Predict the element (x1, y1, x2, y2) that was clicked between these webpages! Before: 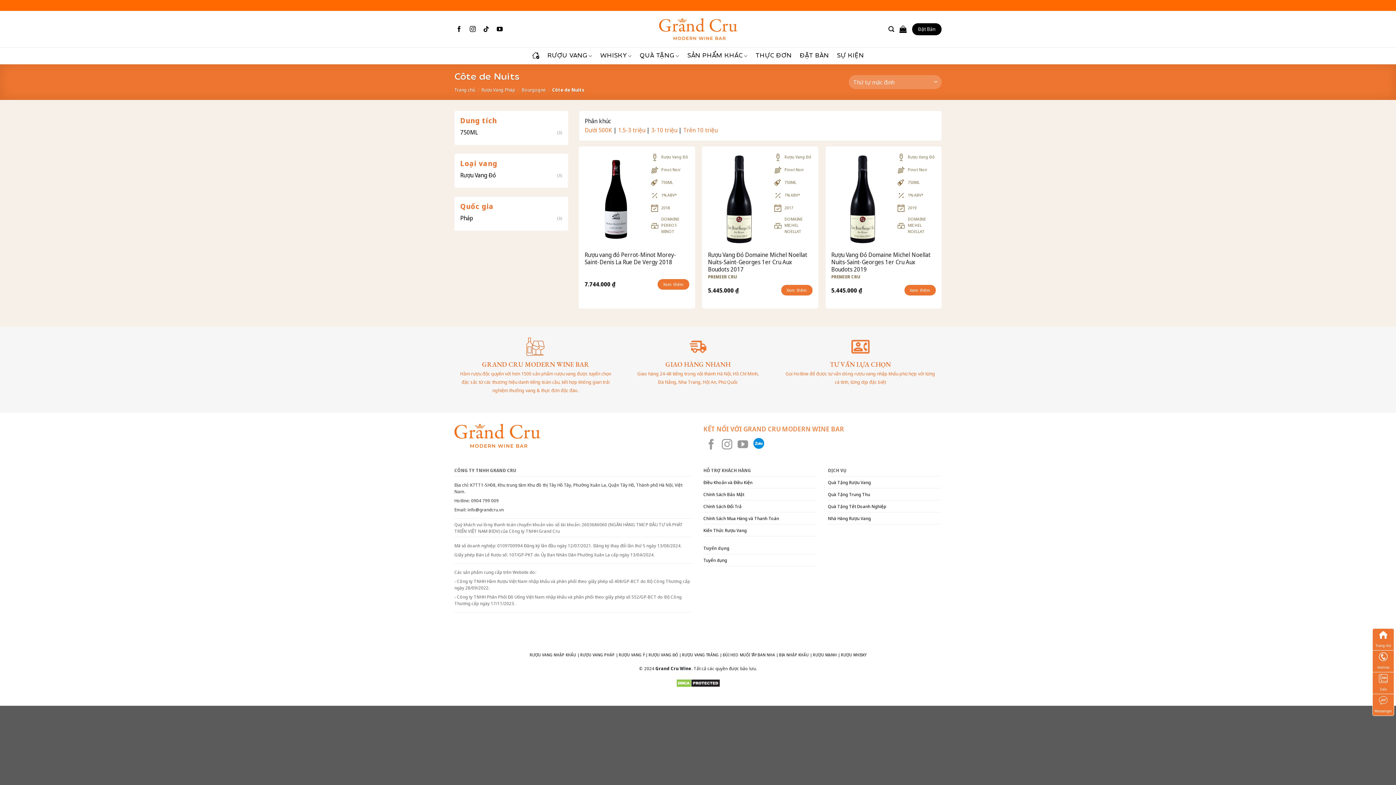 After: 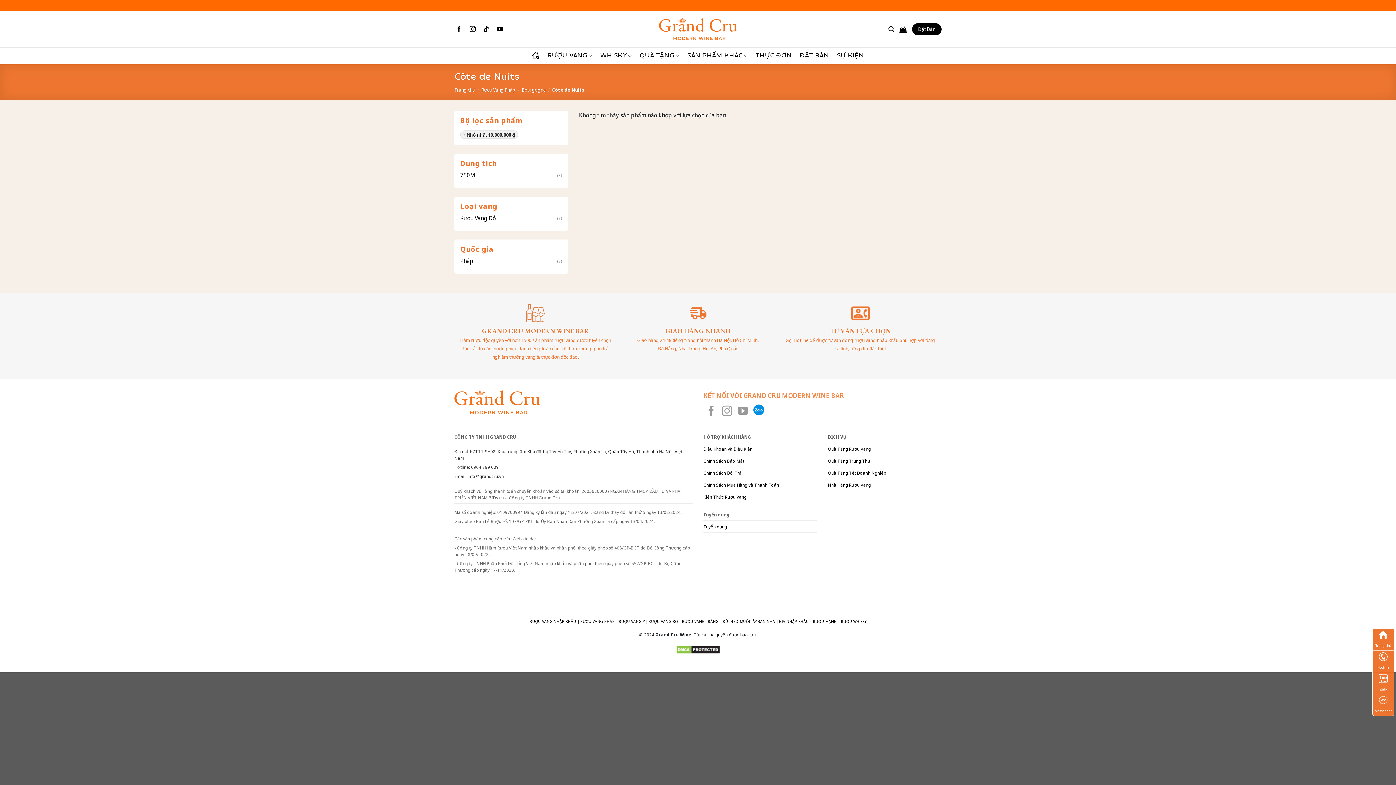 Action: label: Trên 10 triệu bbox: (683, 126, 717, 134)